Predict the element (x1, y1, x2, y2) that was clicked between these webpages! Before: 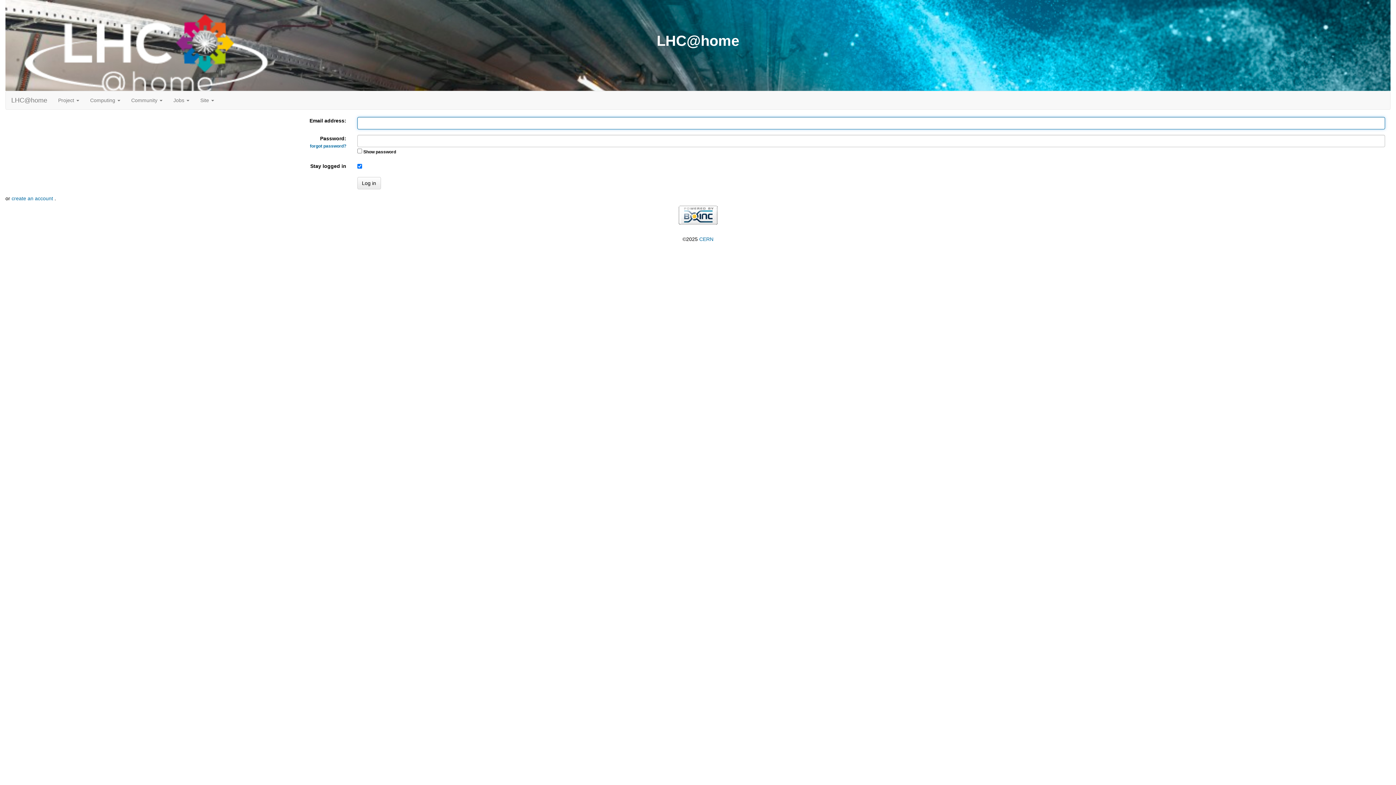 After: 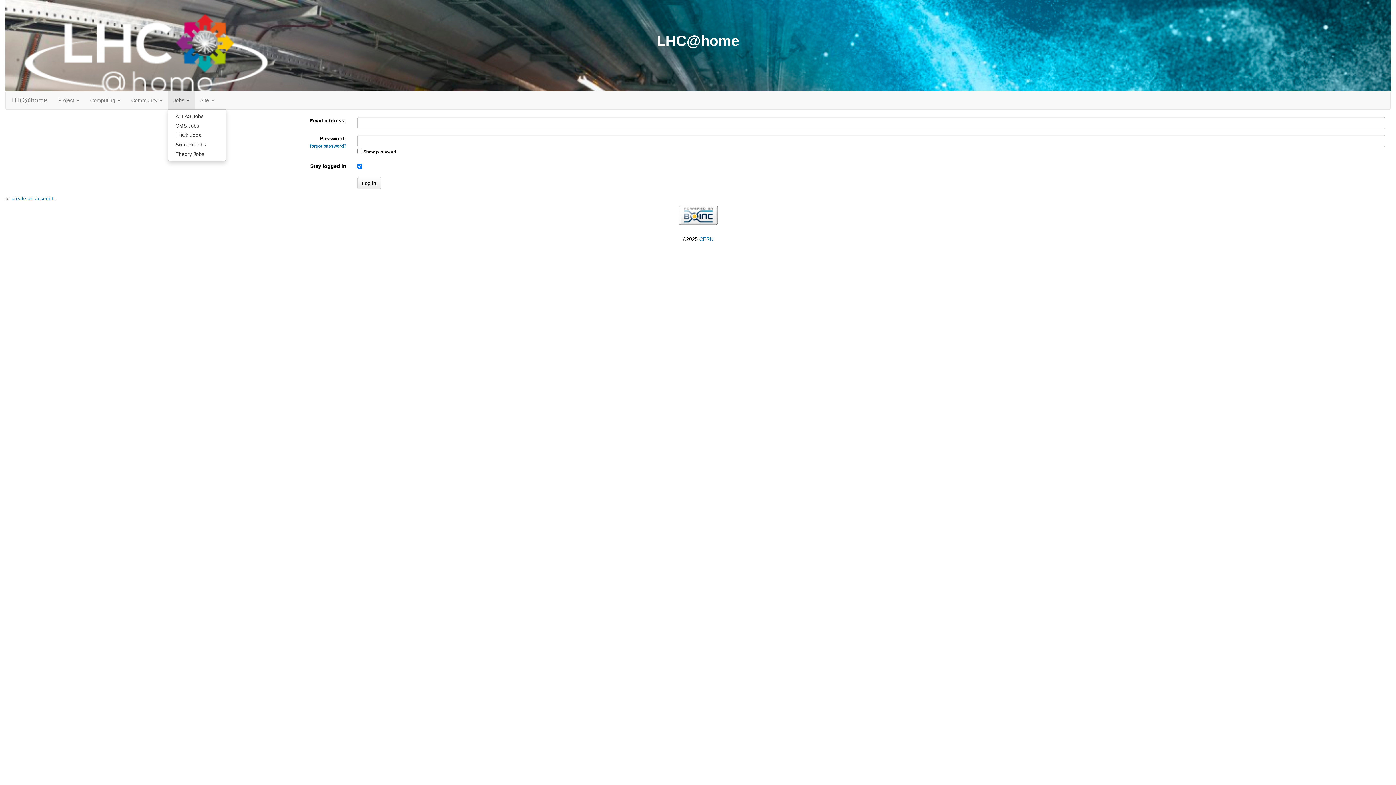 Action: bbox: (168, 91, 194, 109) label: Jobs 